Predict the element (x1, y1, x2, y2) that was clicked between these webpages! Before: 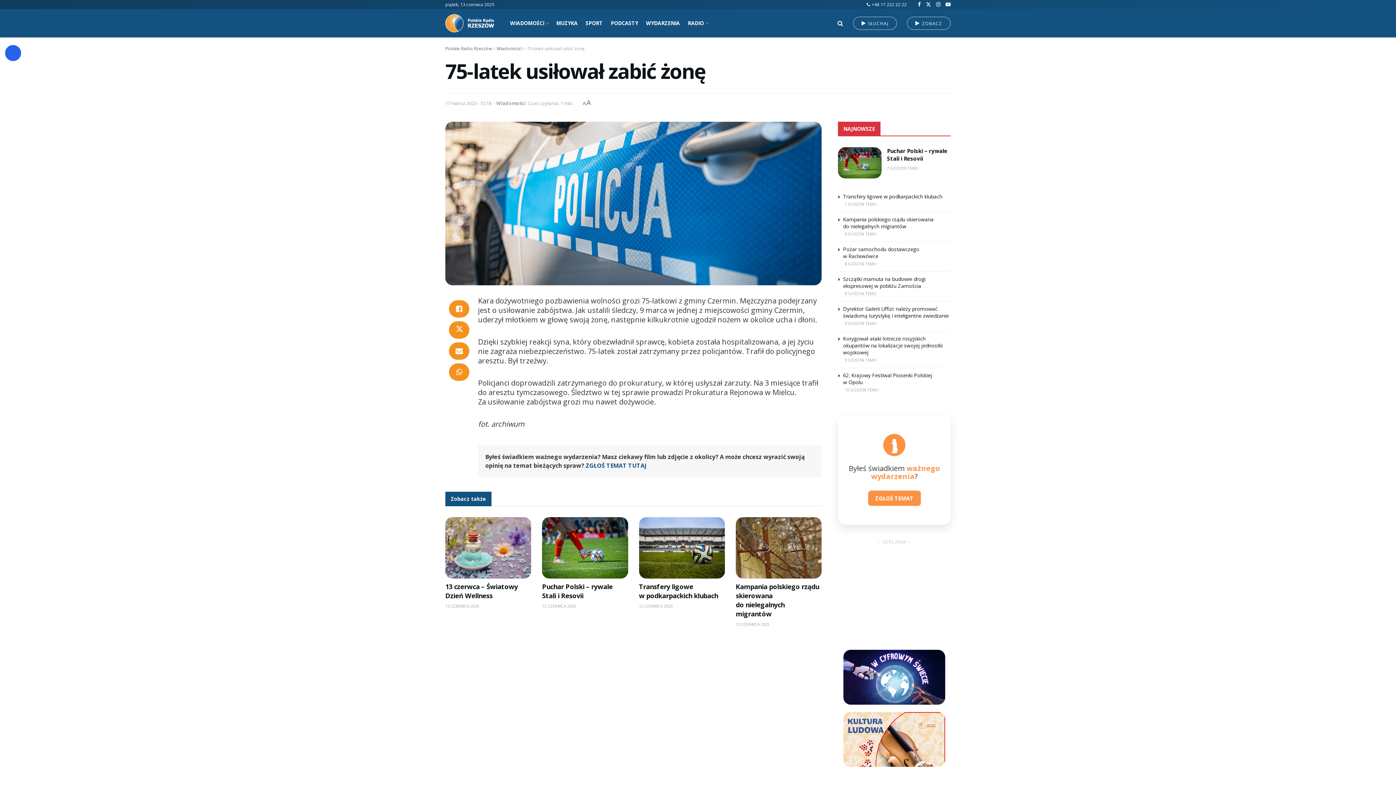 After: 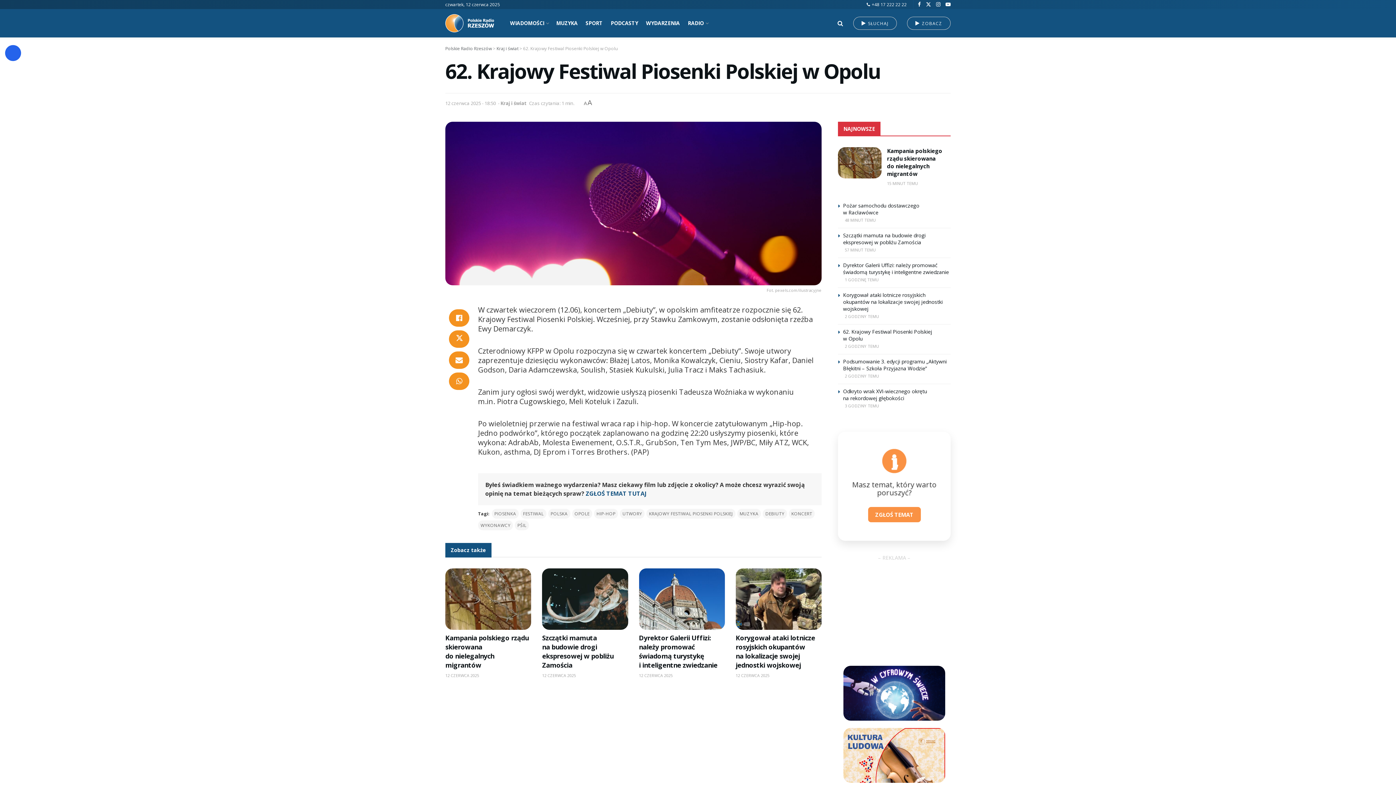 Action: bbox: (843, 371, 932, 385) label: 62. Krajowy Festiwal Piosenki Polskiej w Opolu